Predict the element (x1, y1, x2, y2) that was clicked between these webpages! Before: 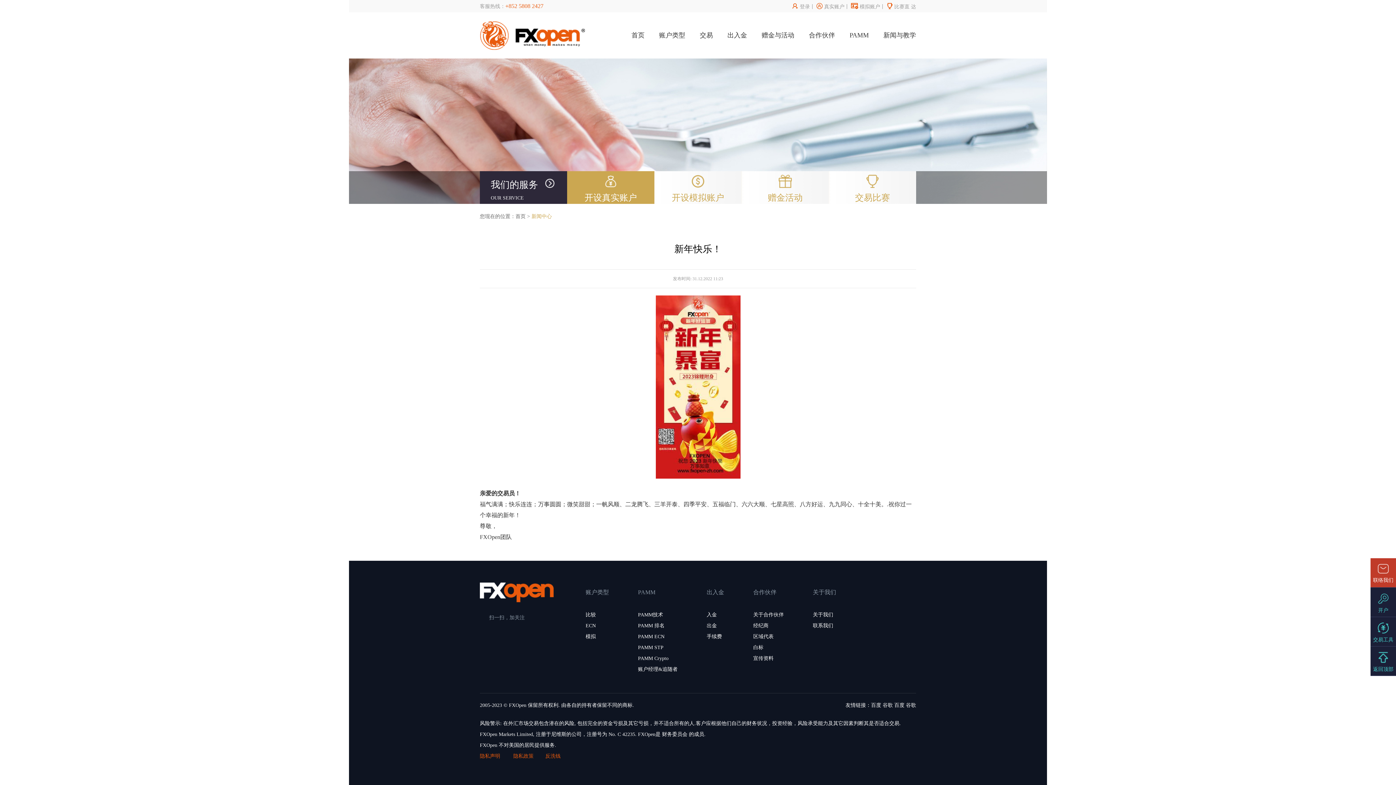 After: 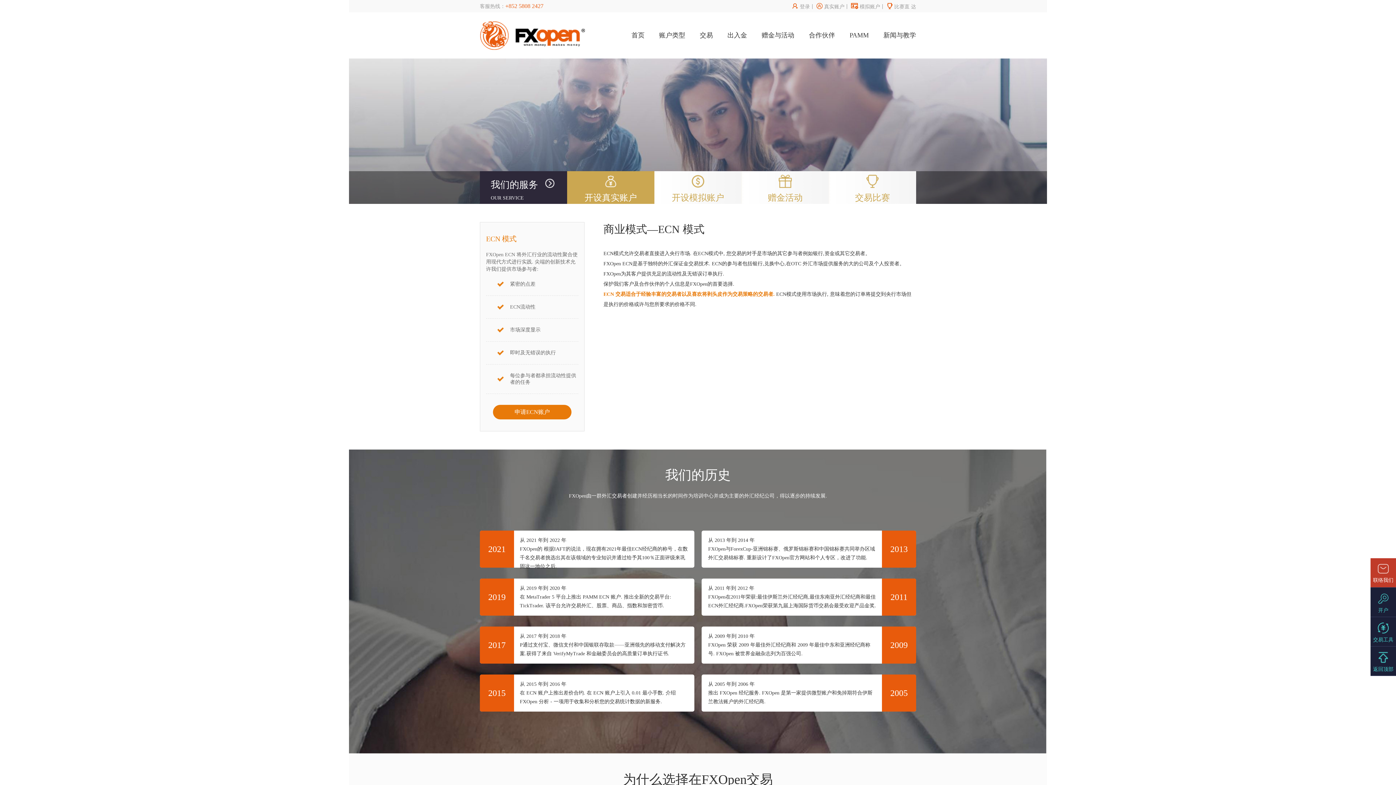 Action: bbox: (813, 612, 833, 617) label: 关于我们